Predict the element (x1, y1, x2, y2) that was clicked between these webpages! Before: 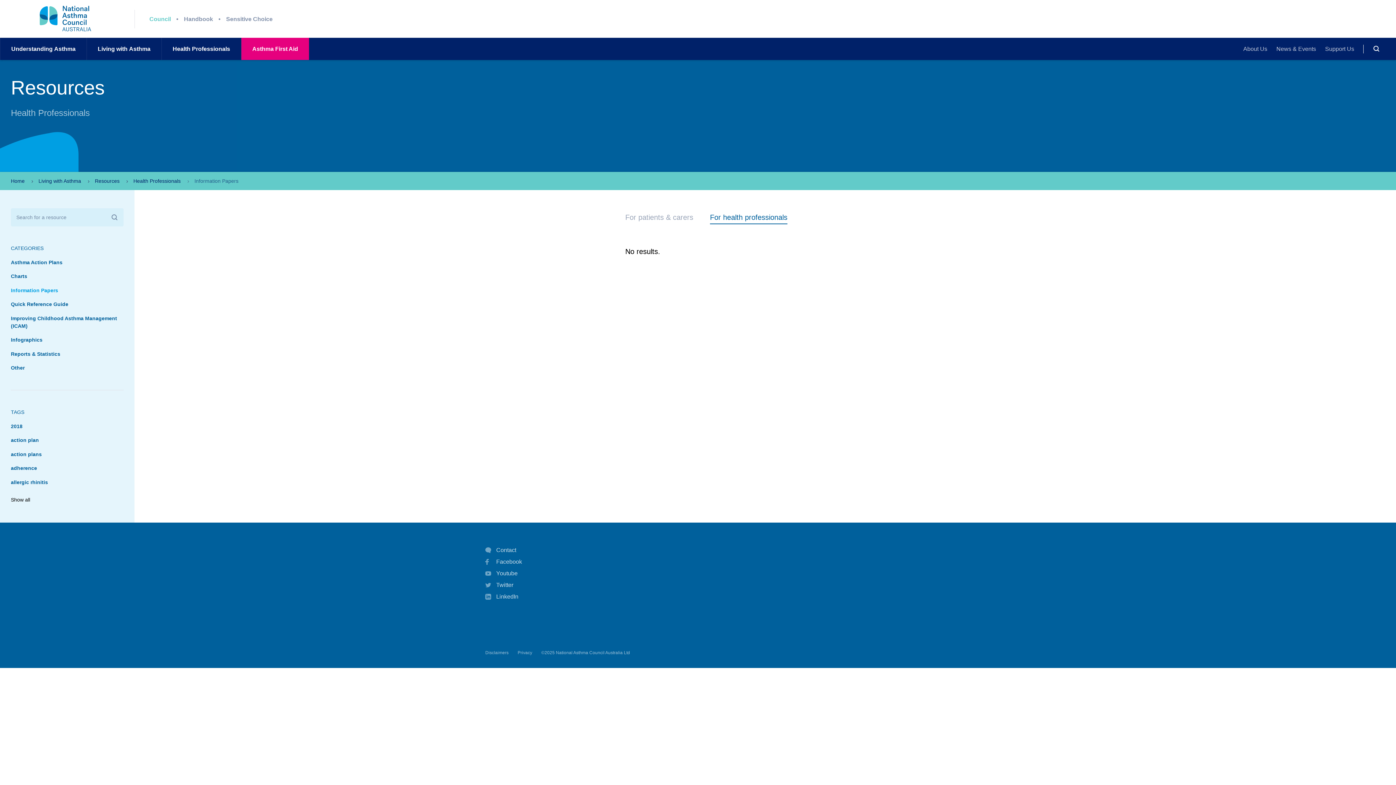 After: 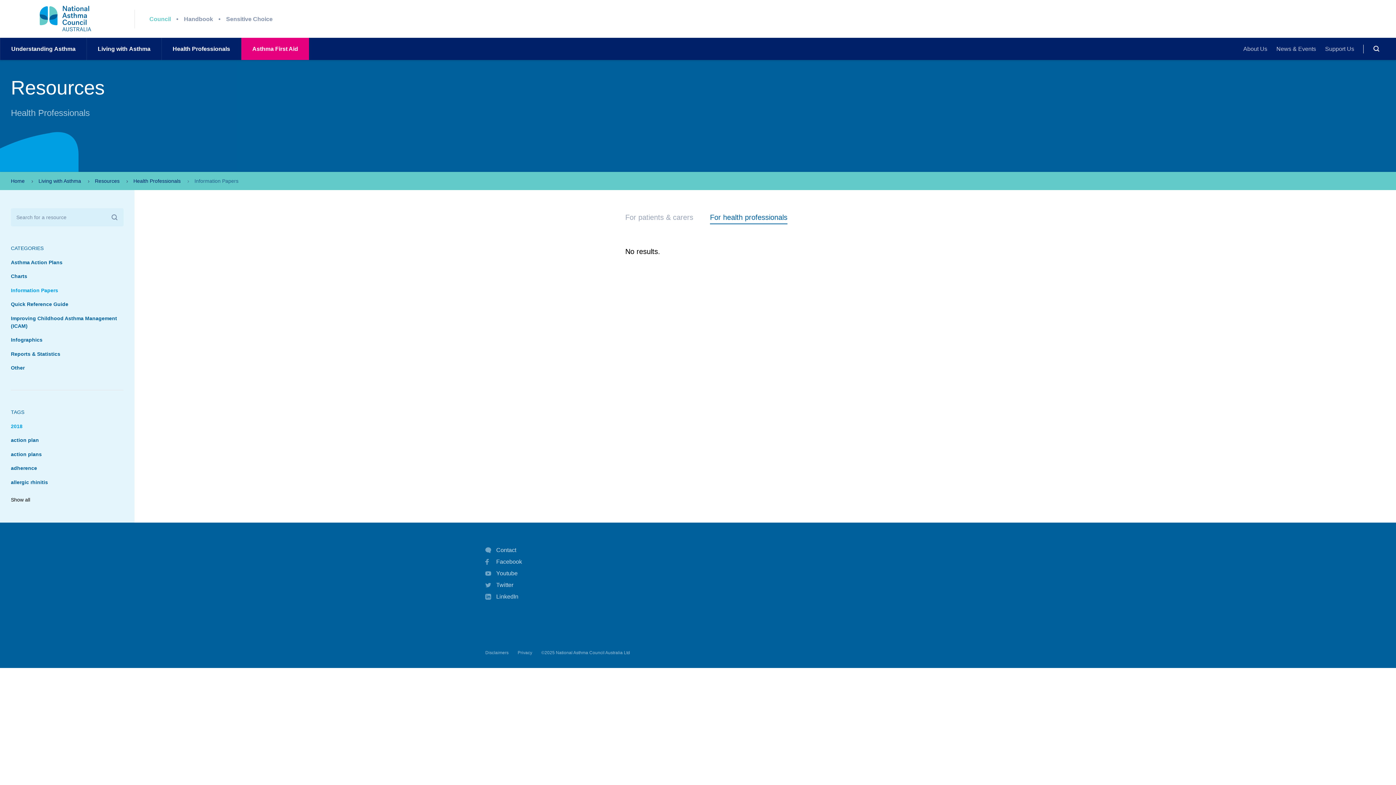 Action: bbox: (10, 422, 22, 430) label: 2018